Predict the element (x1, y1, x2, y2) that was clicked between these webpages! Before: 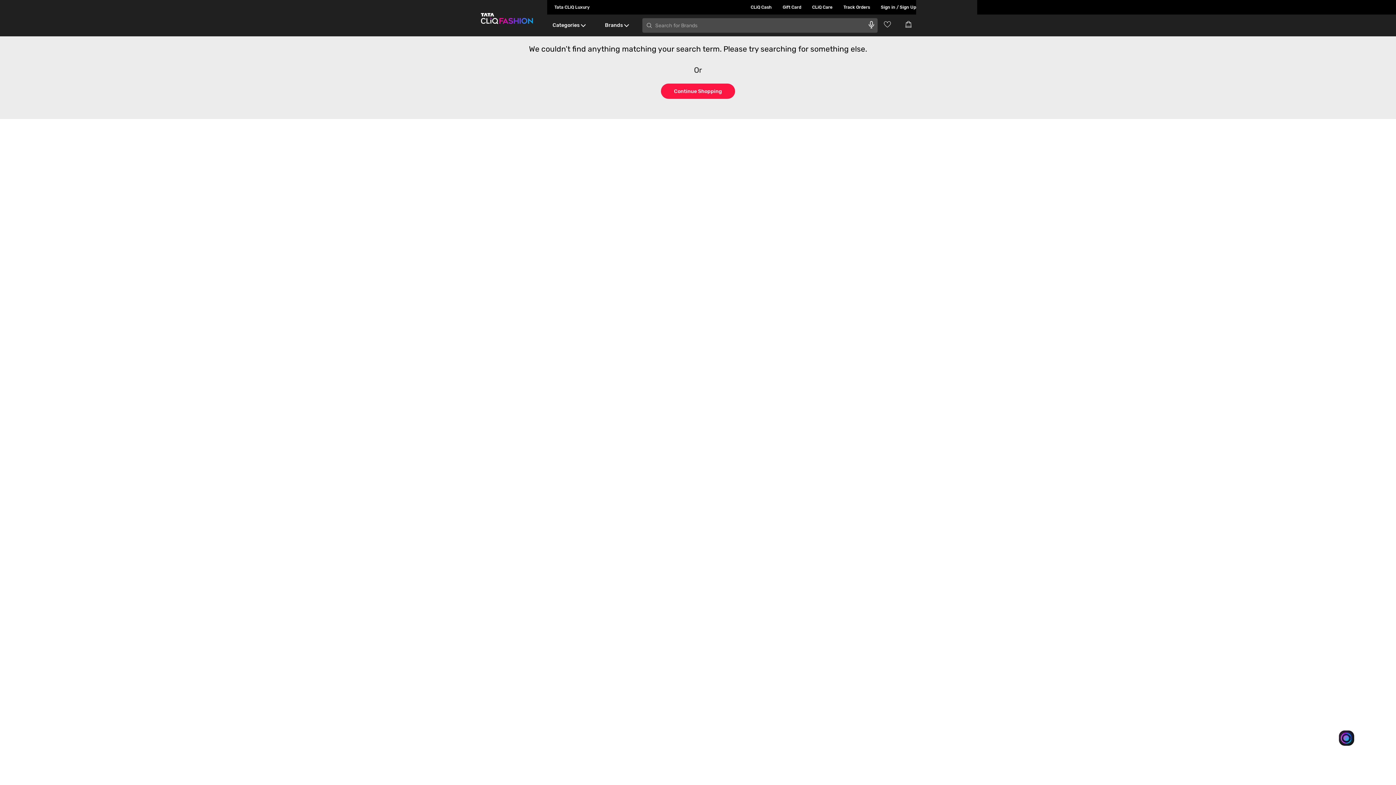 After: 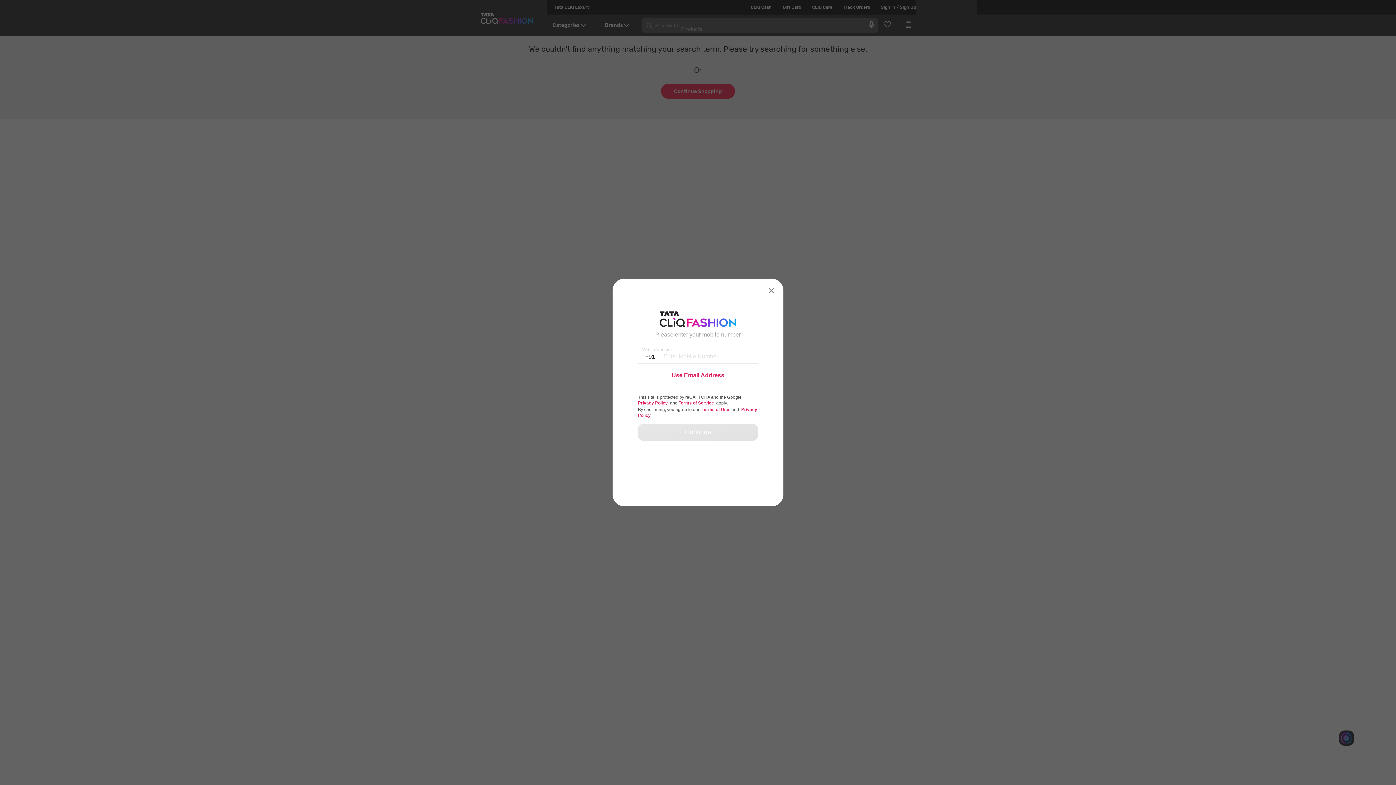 Action: label: Sign in / Sign Up bbox: (870, 0, 916, 14)